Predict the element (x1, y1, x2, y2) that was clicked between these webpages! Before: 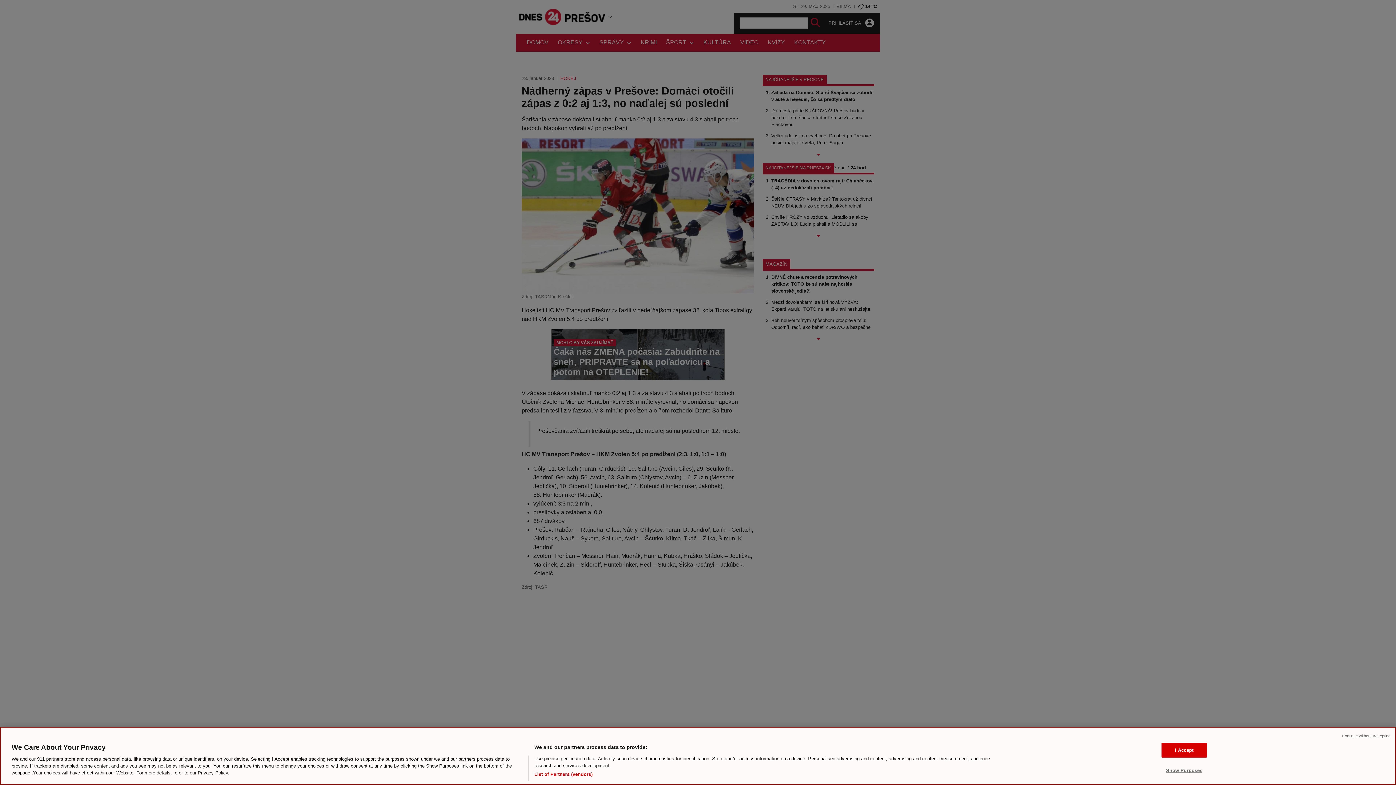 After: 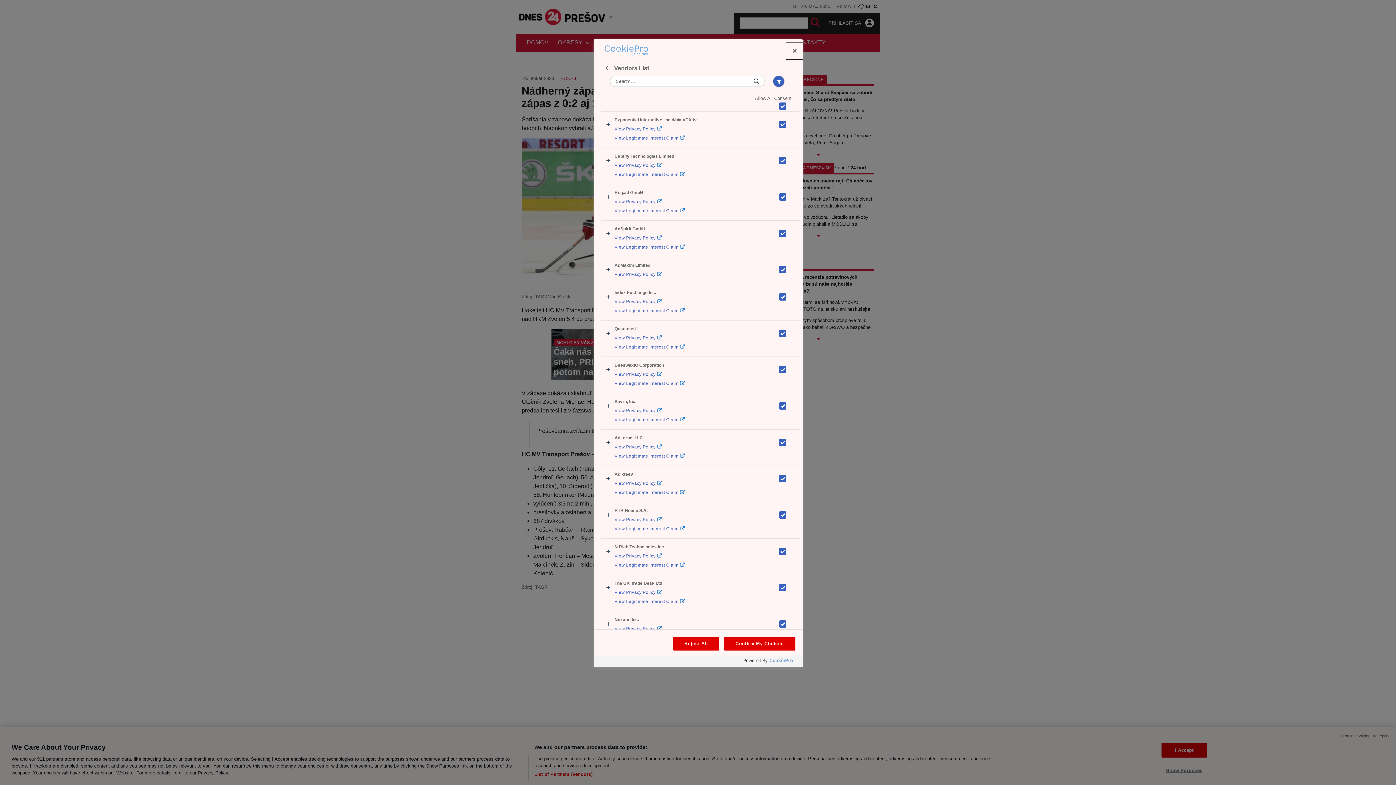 Action: bbox: (534, 771, 592, 778) label: List of Partners (vendors)